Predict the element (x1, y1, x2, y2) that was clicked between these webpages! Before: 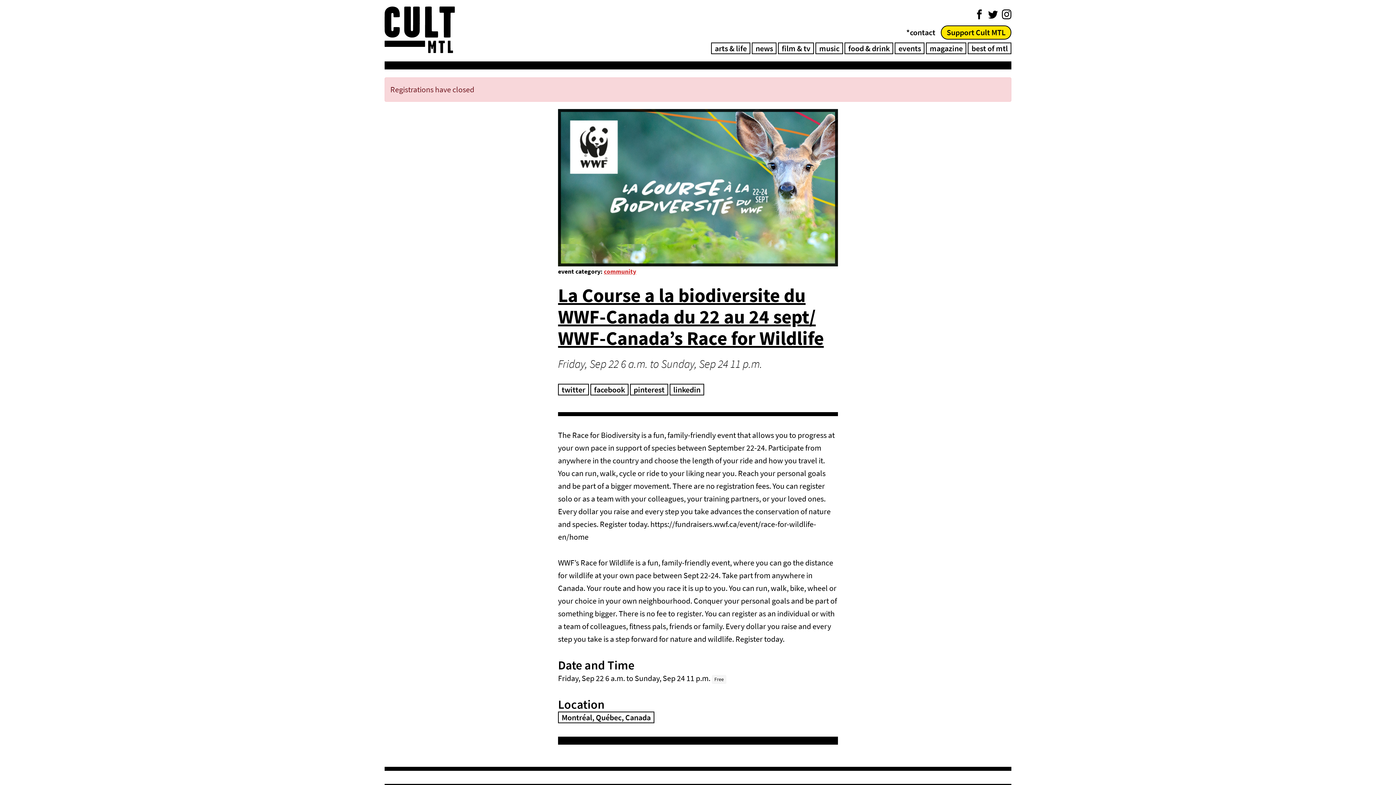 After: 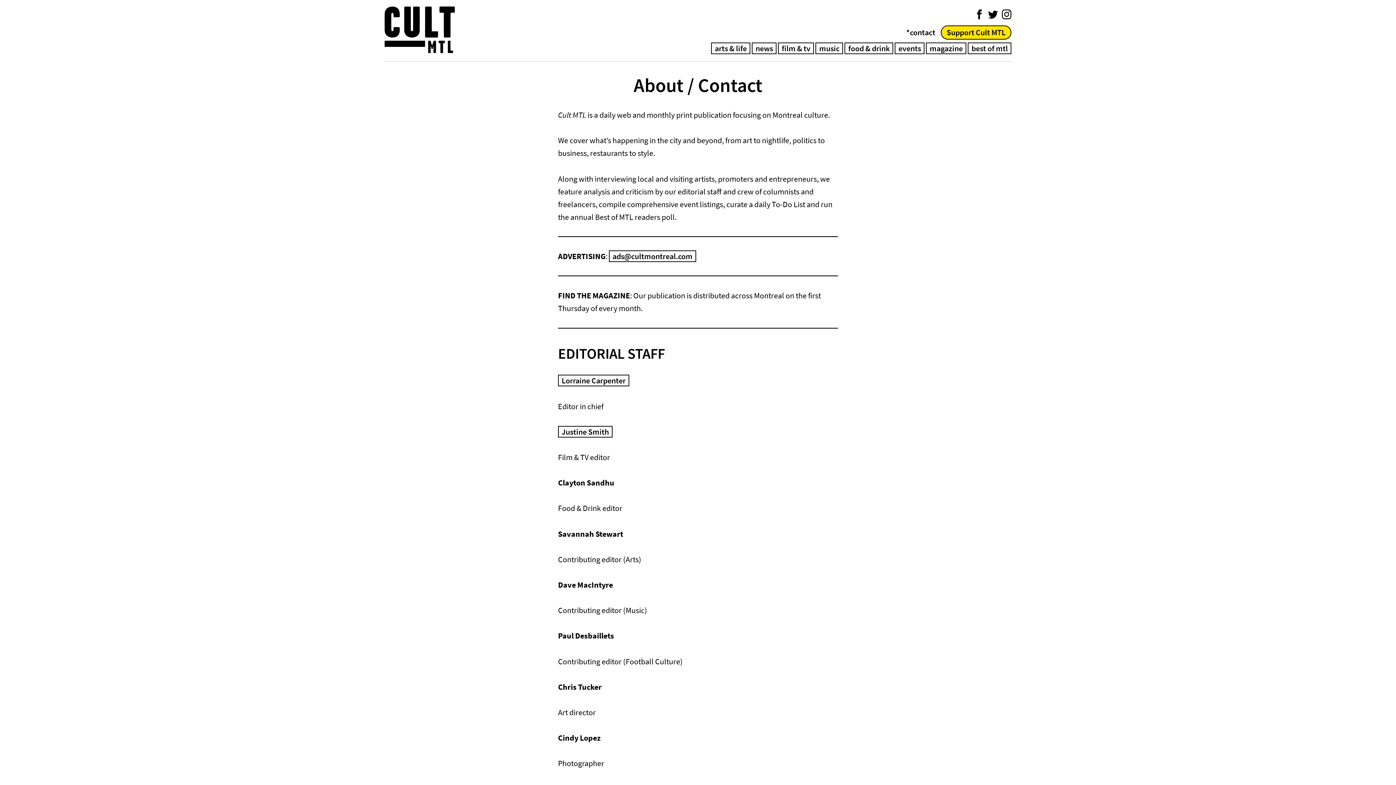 Action: label: contact bbox: (905, 27, 935, 37)